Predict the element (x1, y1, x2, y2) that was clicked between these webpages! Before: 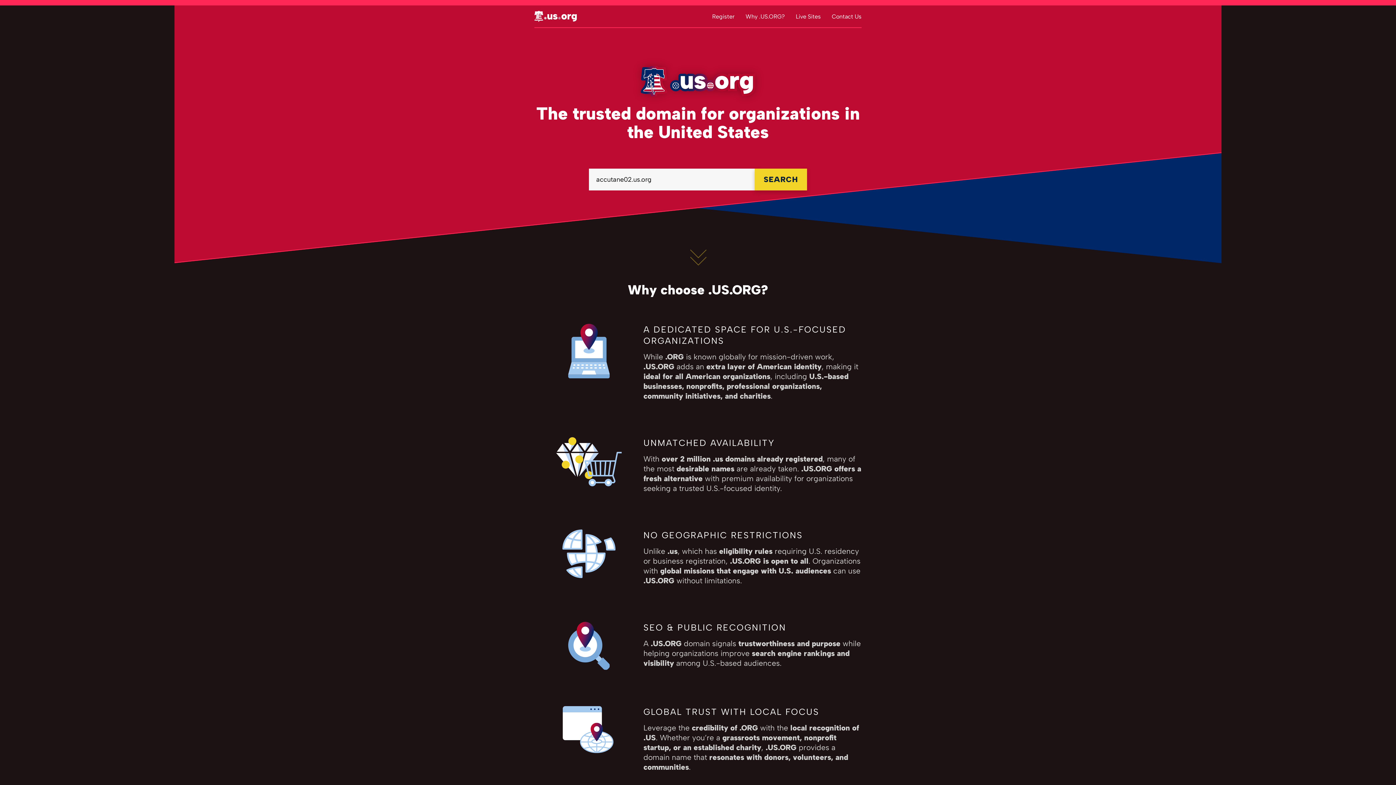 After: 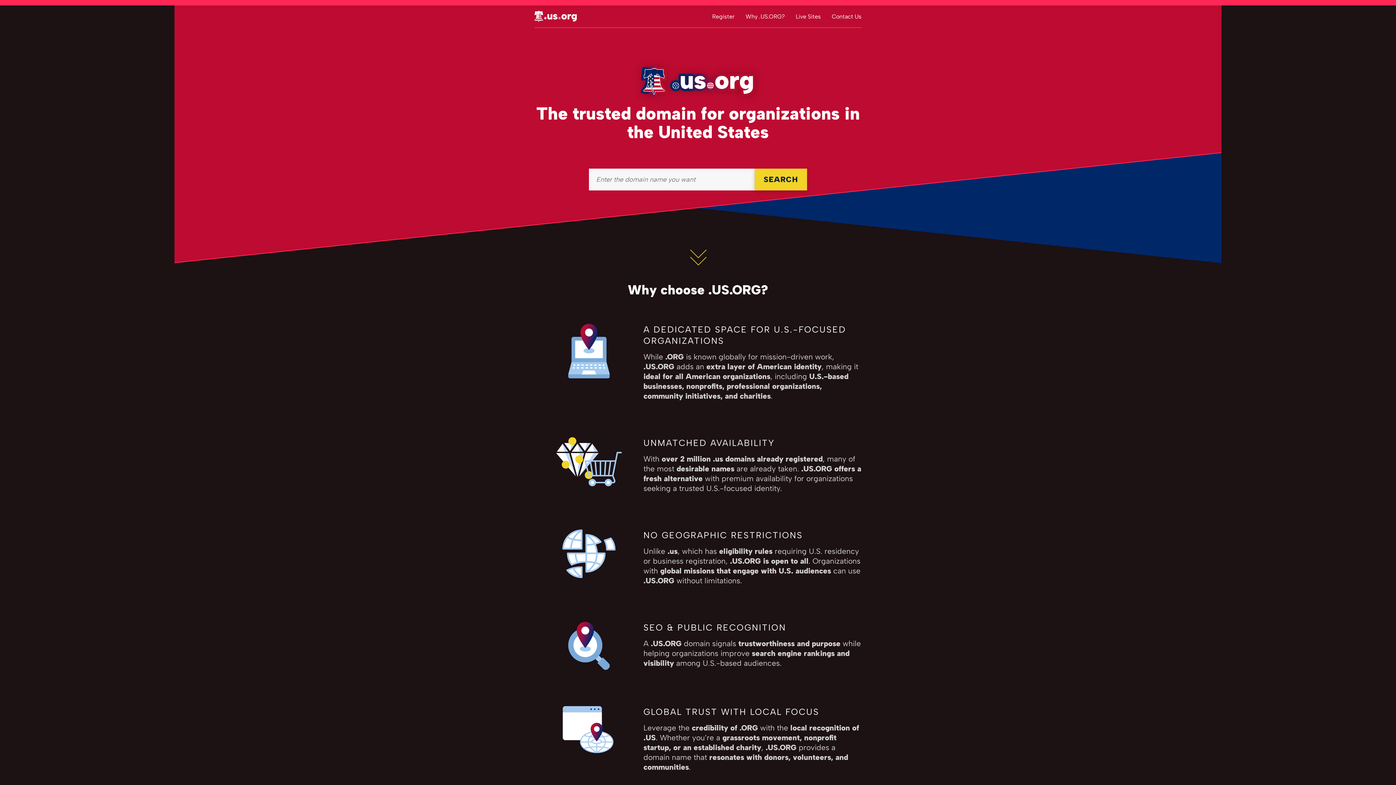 Action: bbox: (534, 10, 577, 21)